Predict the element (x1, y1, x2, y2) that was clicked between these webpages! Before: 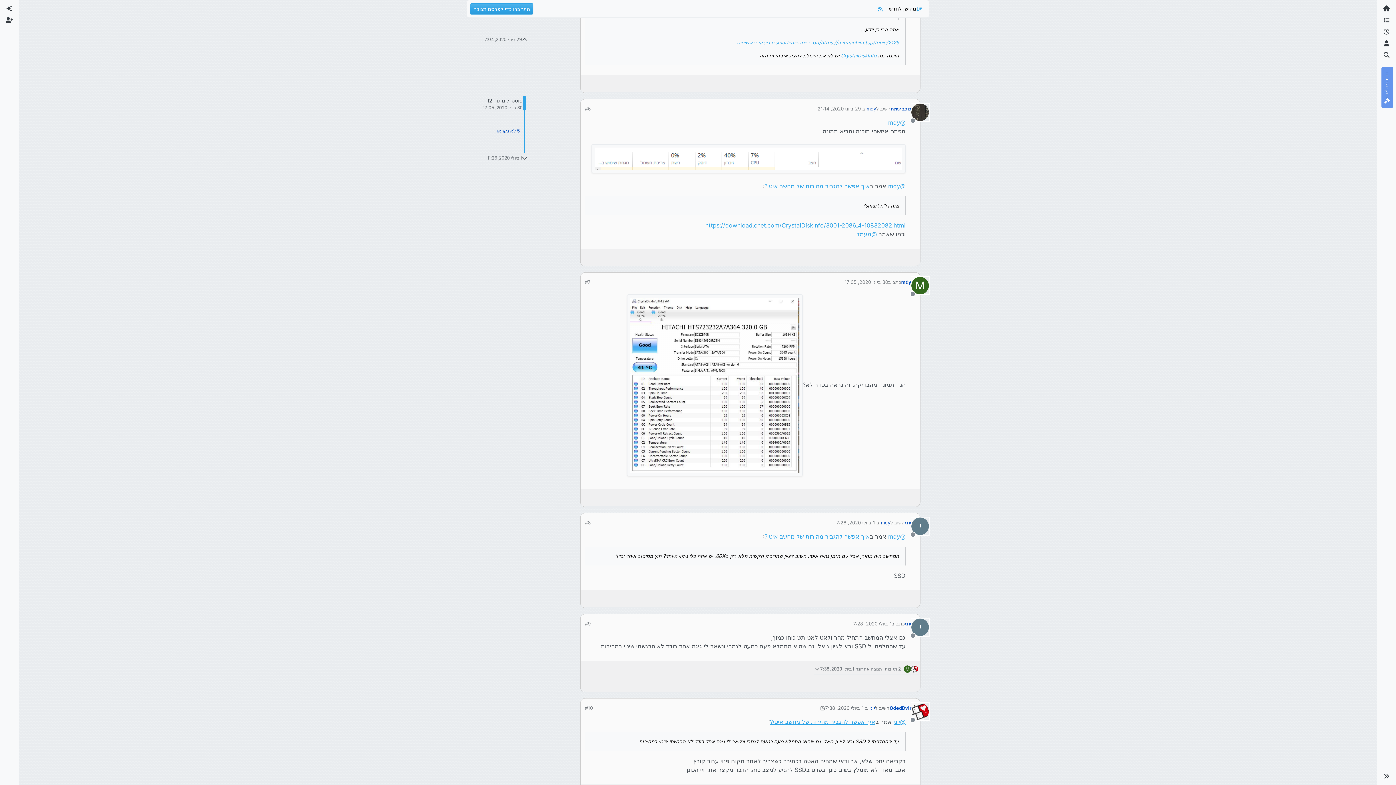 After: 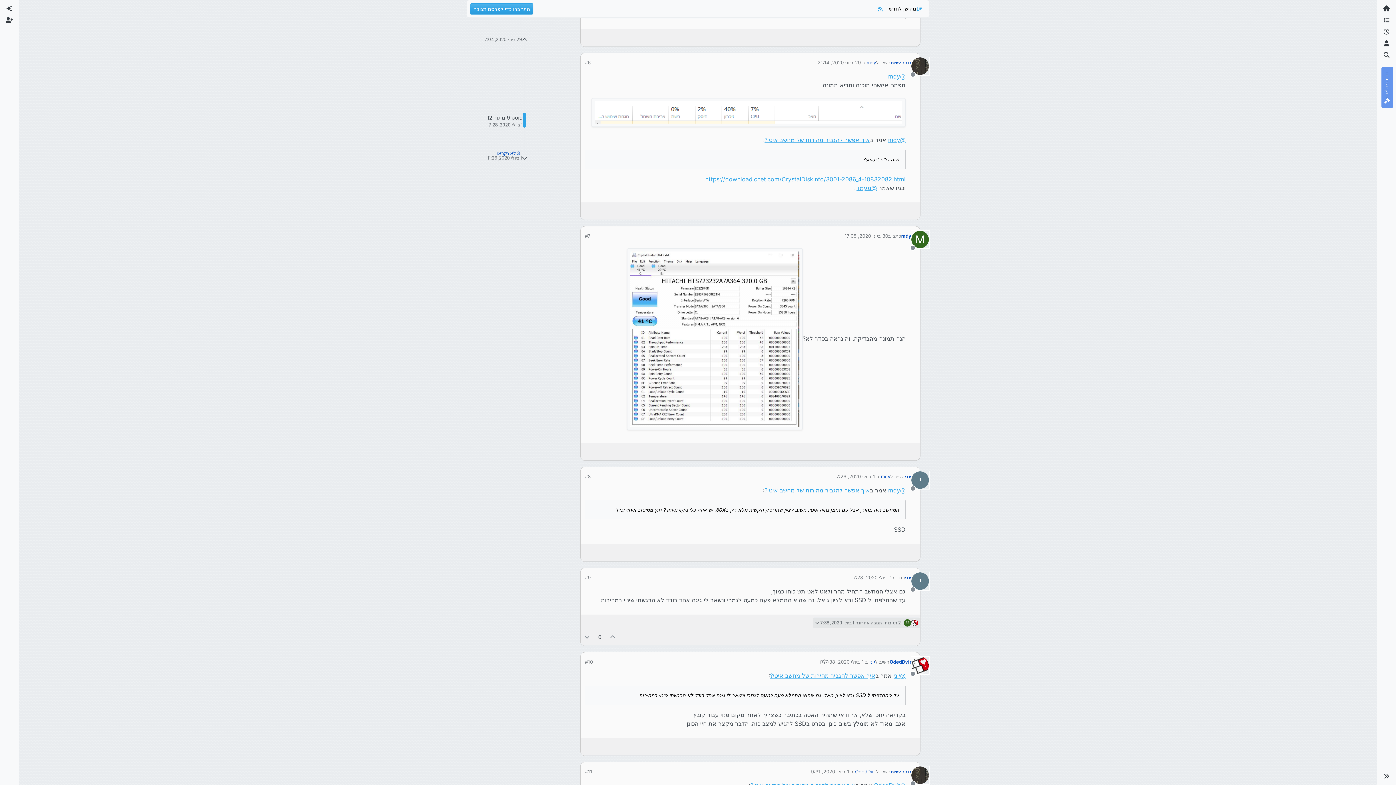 Action: label: 1 ביולי 2020, 7:28 bbox: (853, 621, 892, 627)